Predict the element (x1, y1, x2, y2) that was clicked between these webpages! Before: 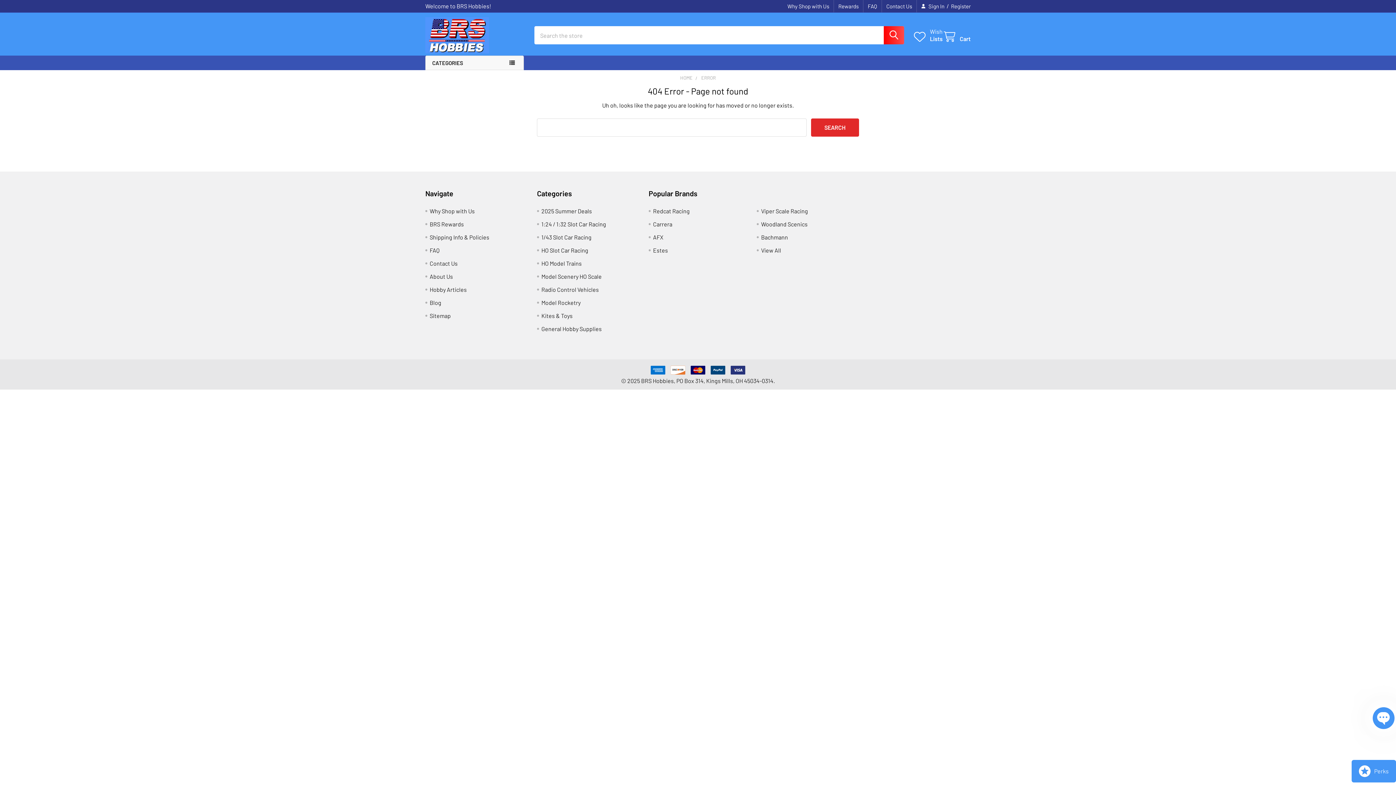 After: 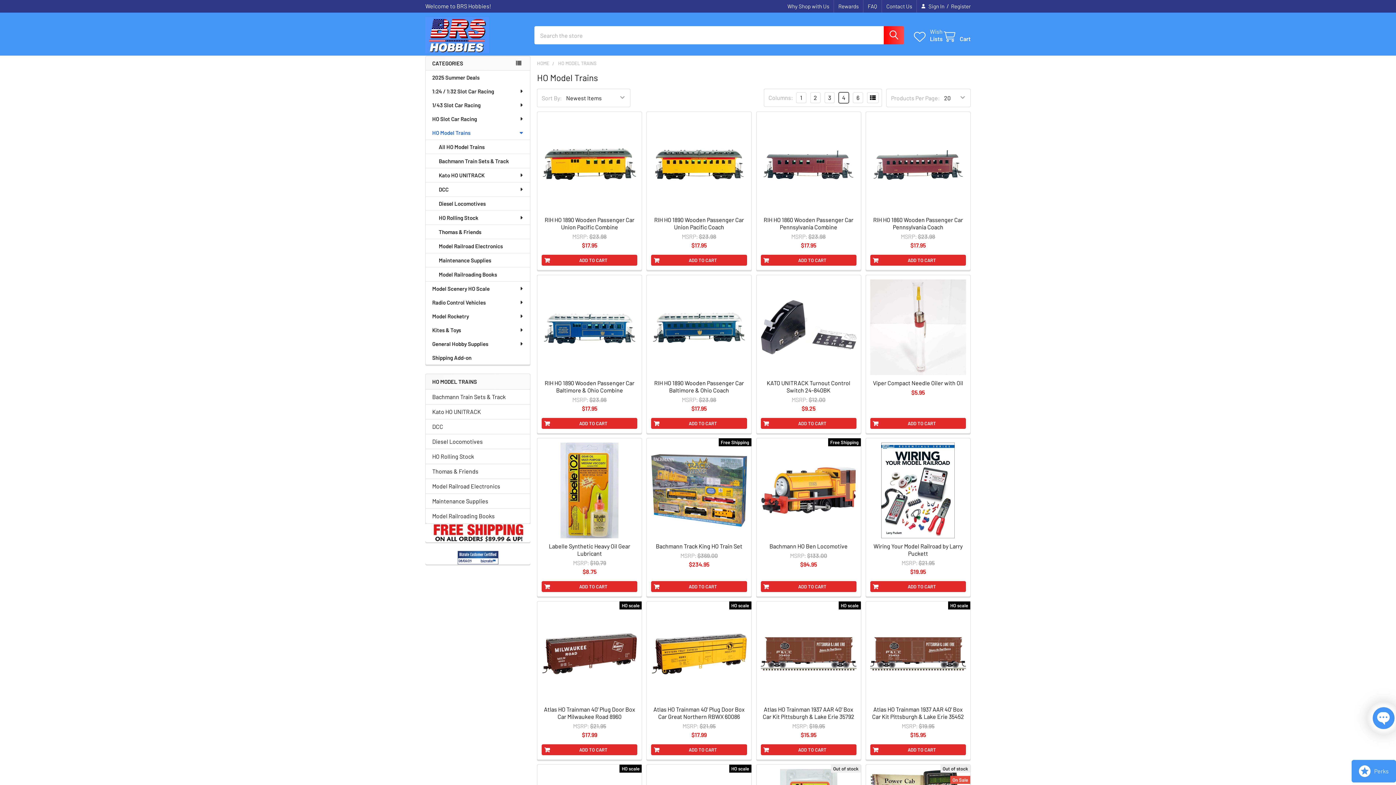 Action: bbox: (541, 260, 581, 266) label: HO Model Trains